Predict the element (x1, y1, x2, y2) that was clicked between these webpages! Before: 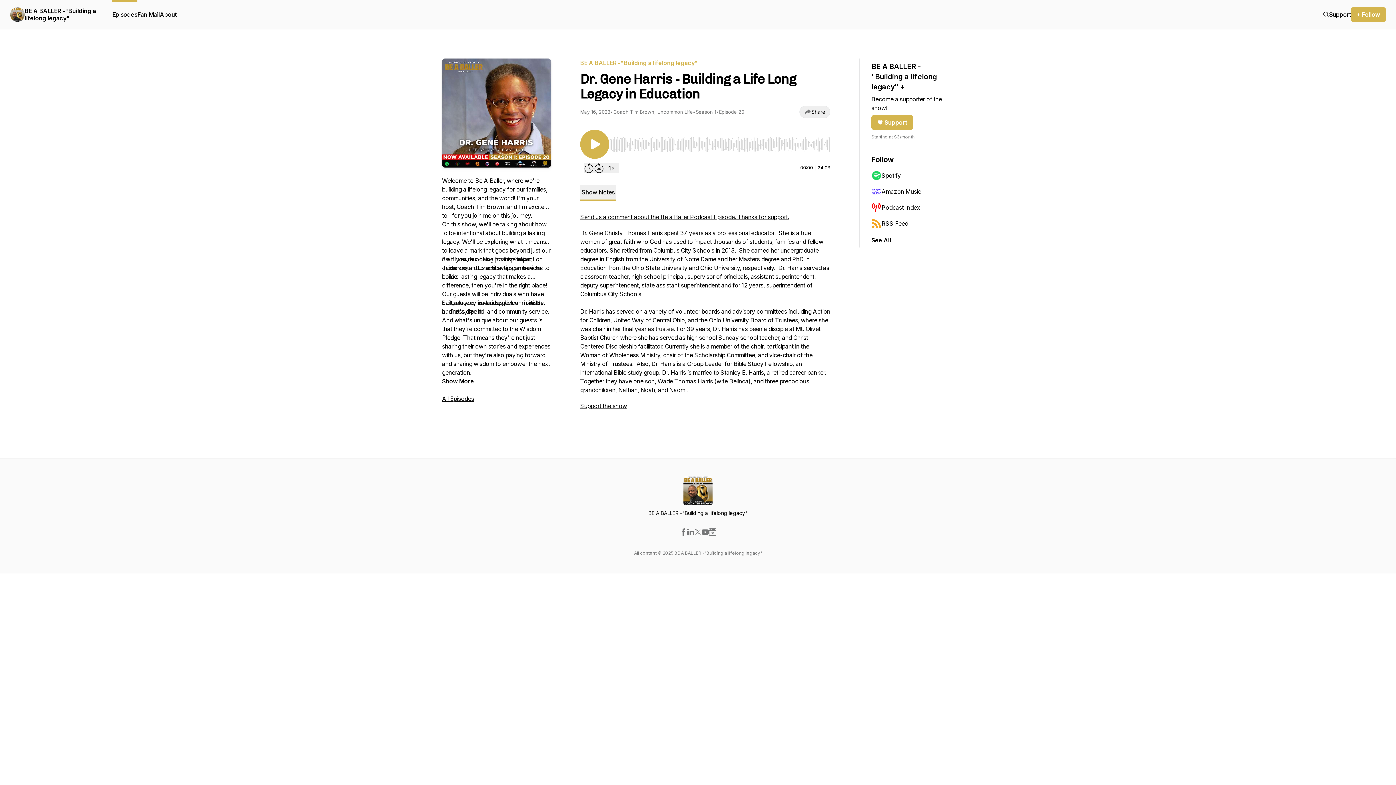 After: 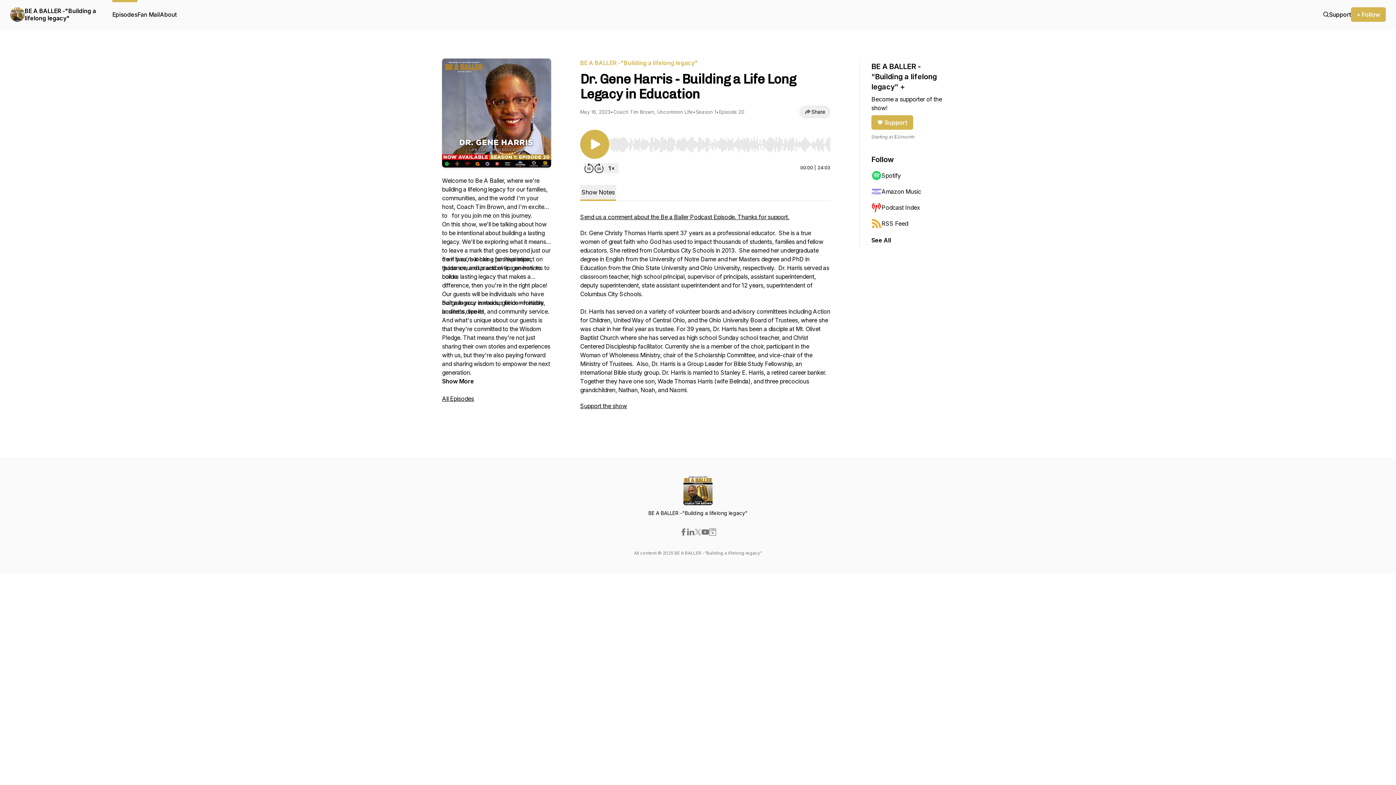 Action: bbox: (871, 199, 942, 215) label: Podcast Index